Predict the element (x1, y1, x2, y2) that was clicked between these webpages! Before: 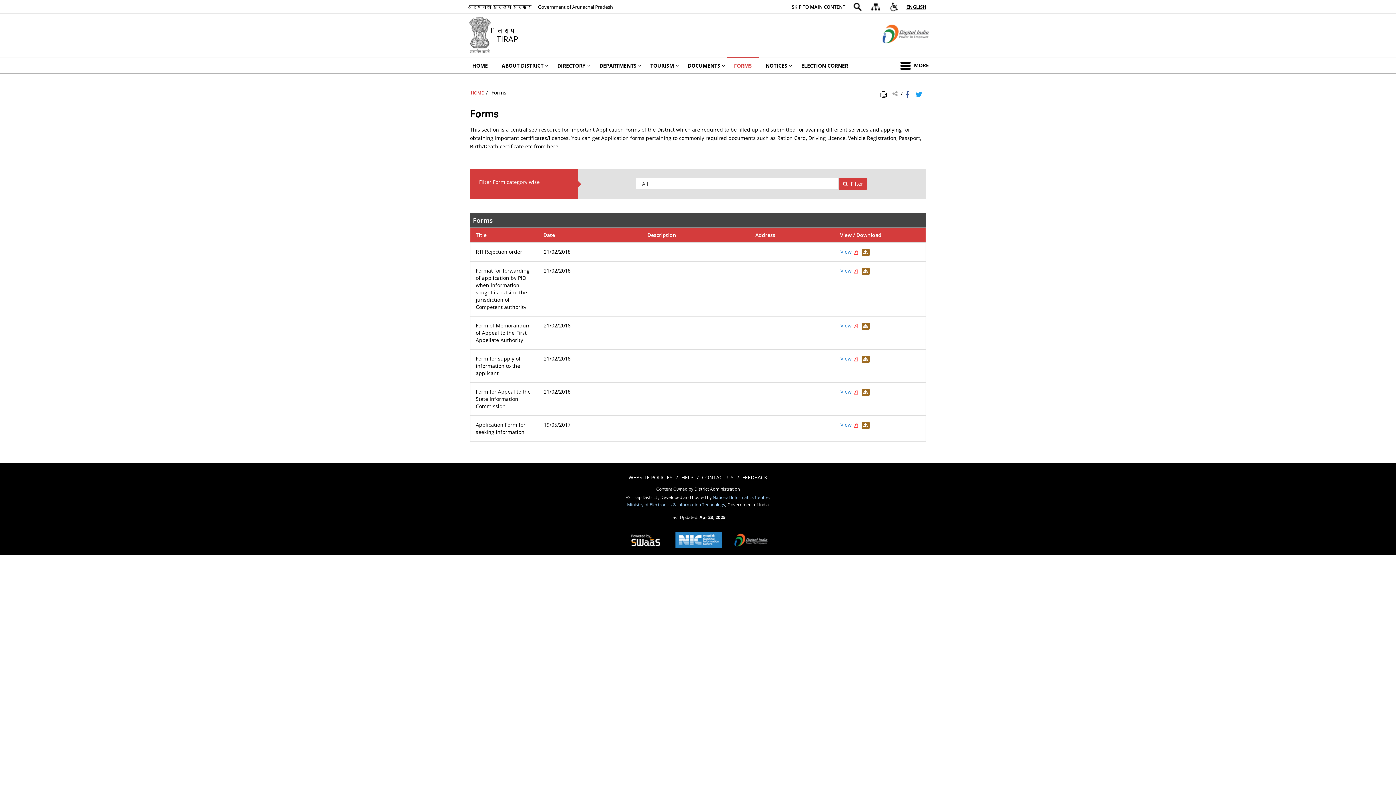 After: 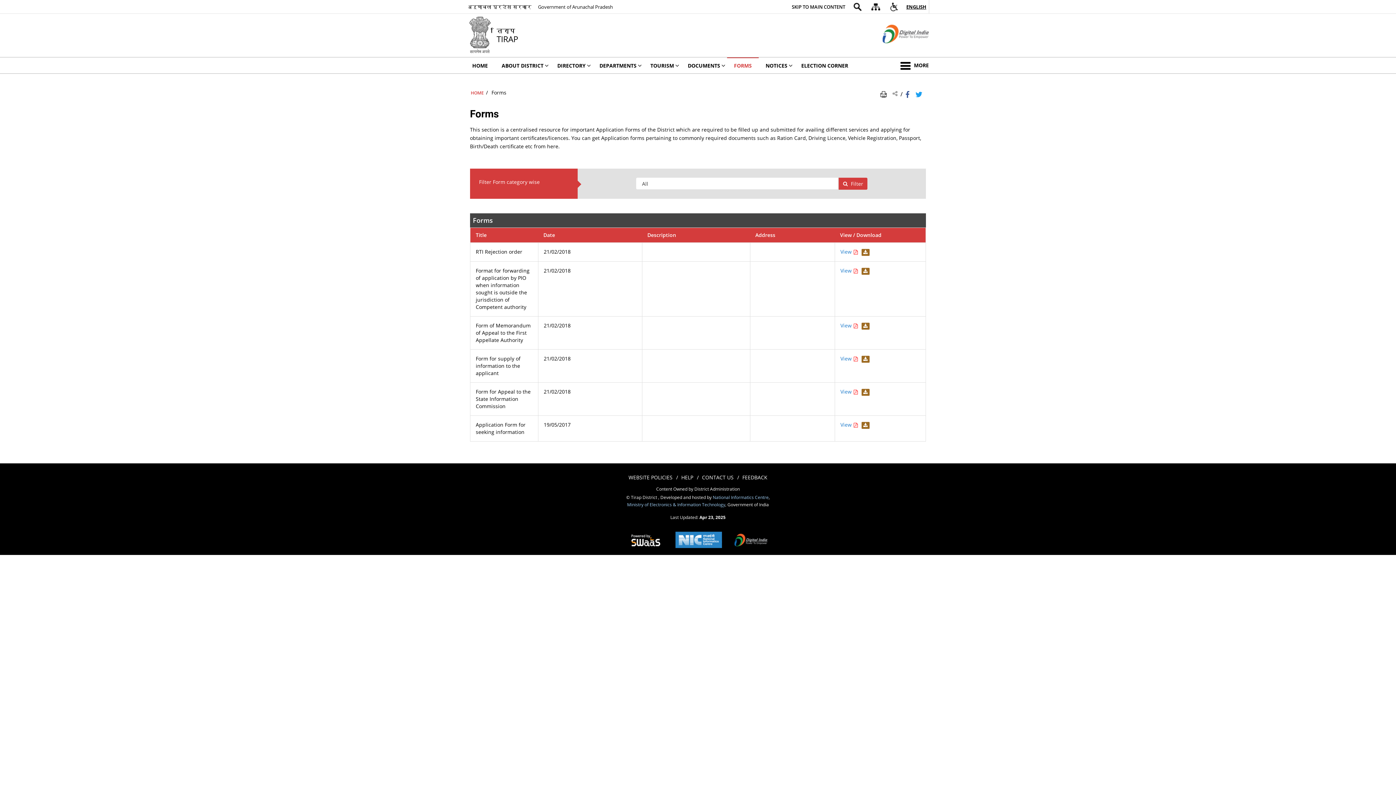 Action: bbox: (915, 90, 924, 96) label: Twitter that opens in a new window